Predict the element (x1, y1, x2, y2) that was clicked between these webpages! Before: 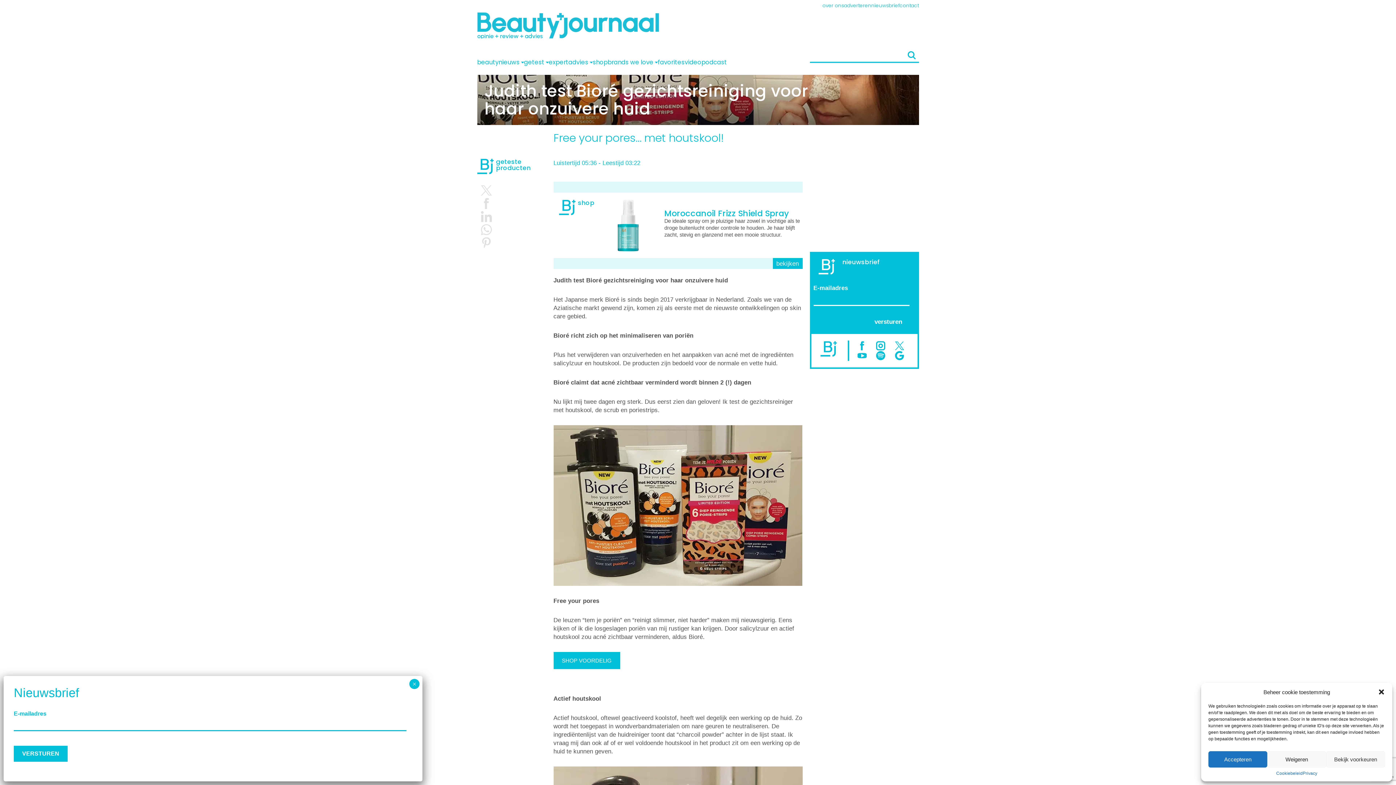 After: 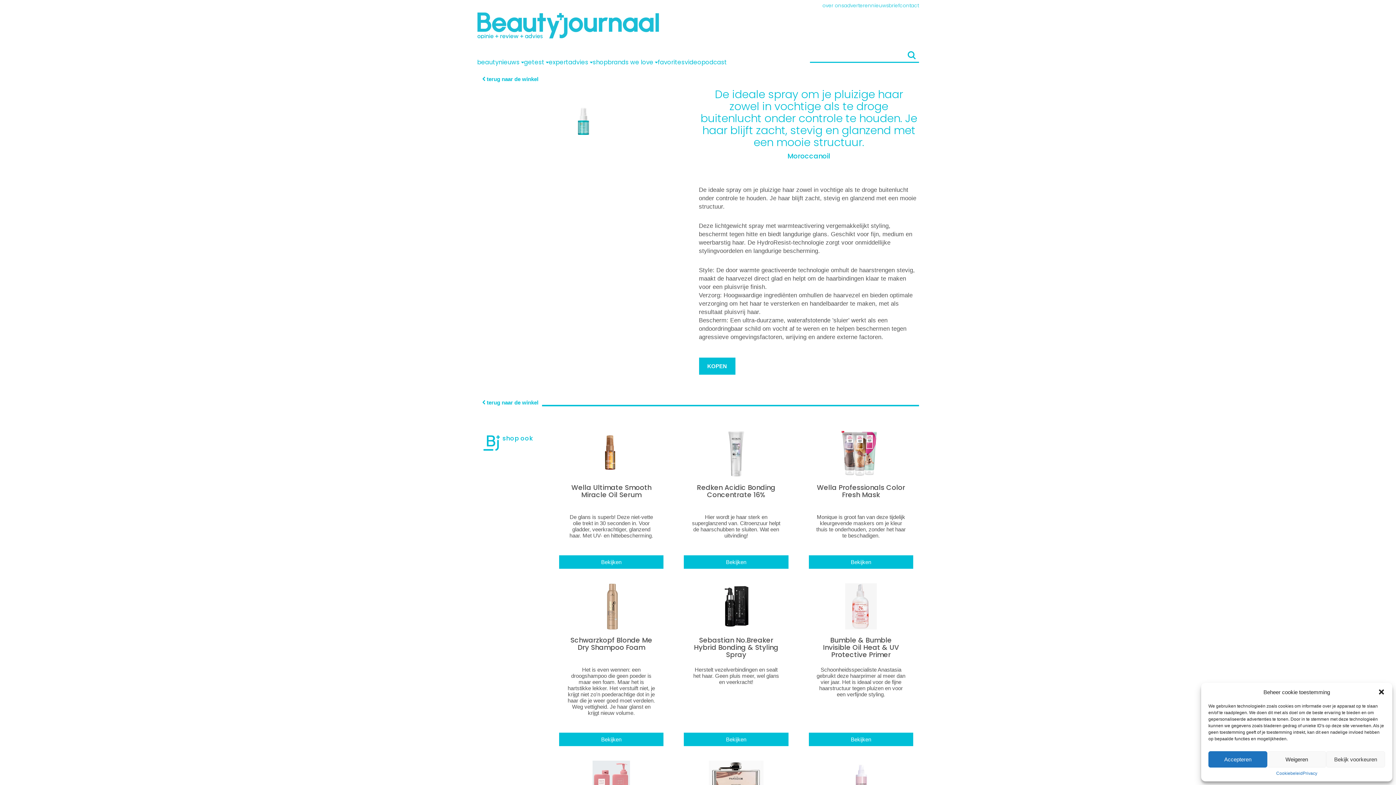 Action: bbox: (772, 258, 802, 269) label: bekijken